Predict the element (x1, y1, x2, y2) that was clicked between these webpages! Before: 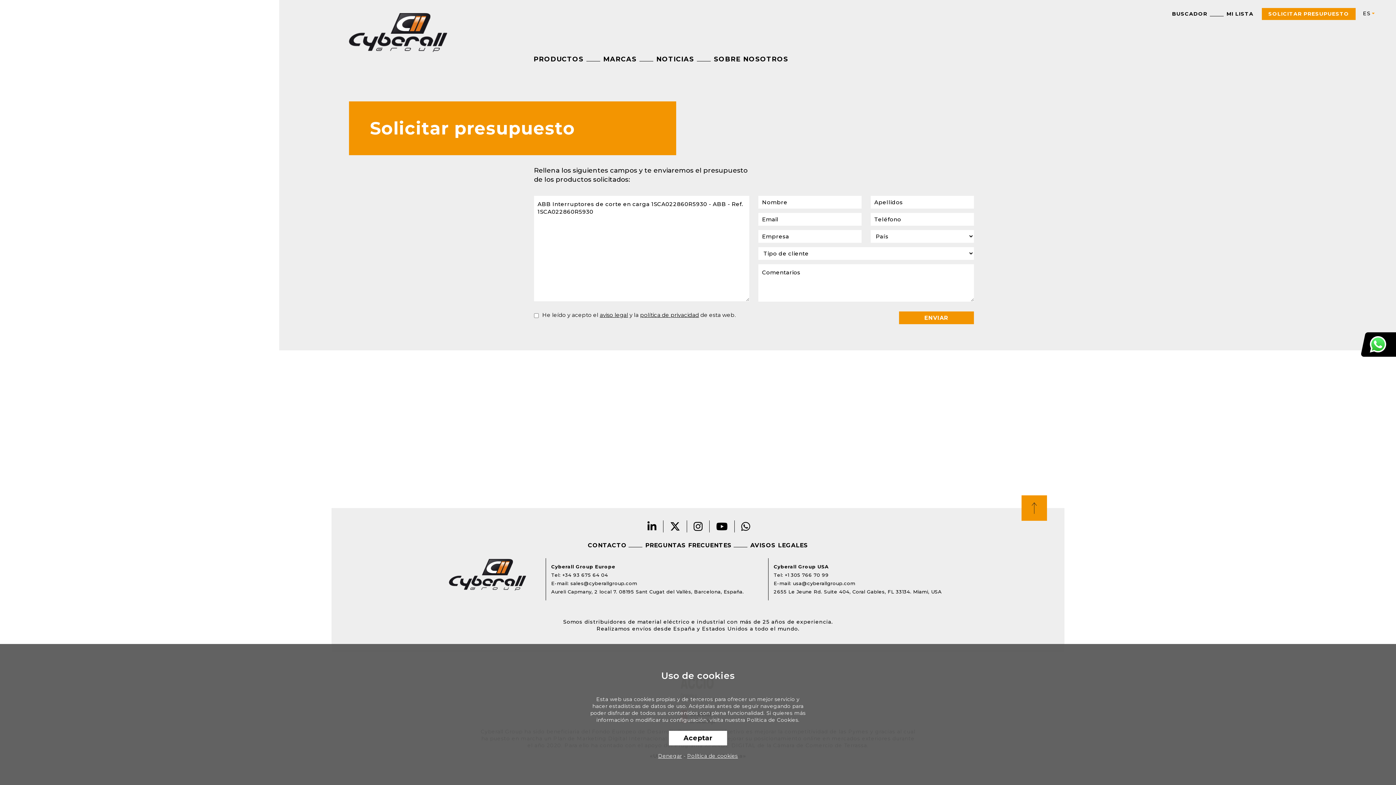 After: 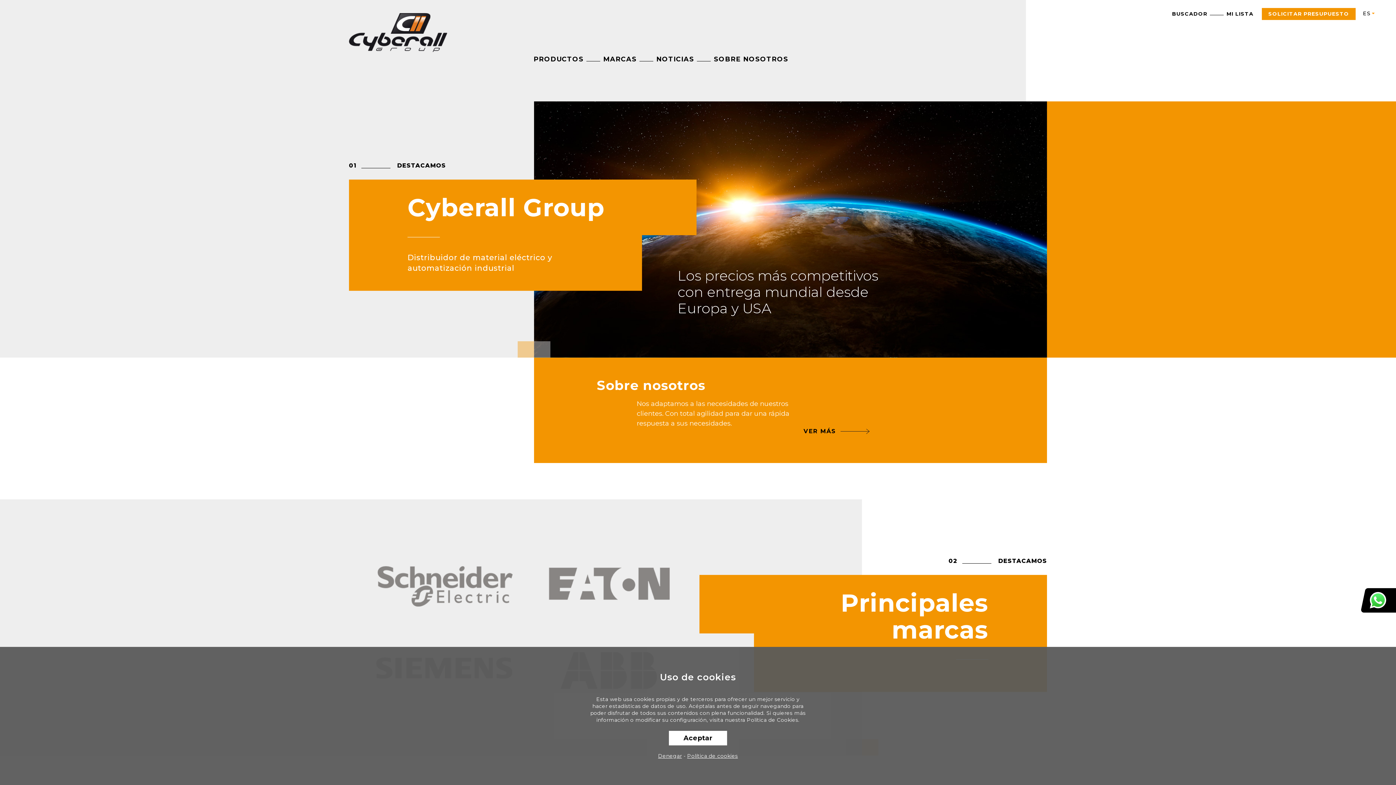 Action: bbox: (349, 13, 447, 52) label: Cyberall Group